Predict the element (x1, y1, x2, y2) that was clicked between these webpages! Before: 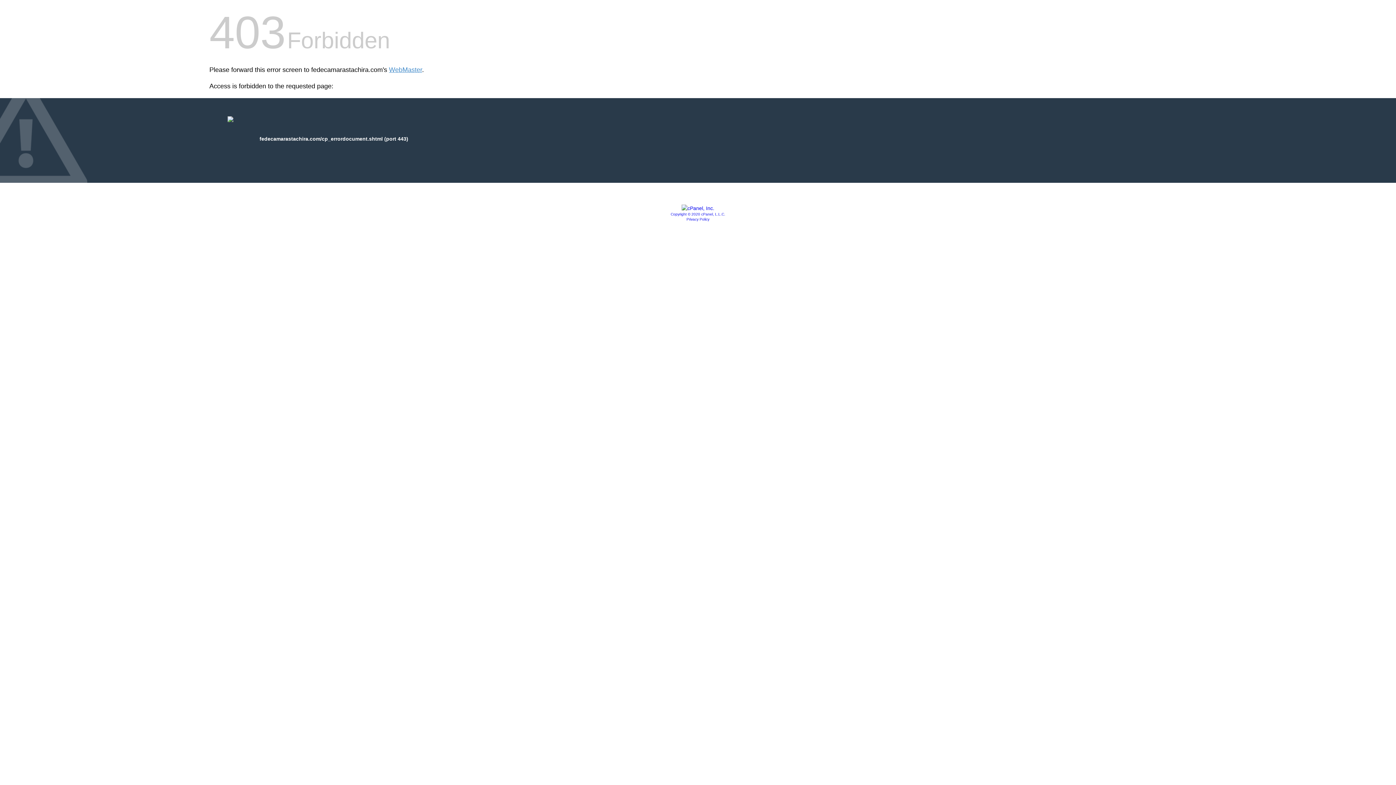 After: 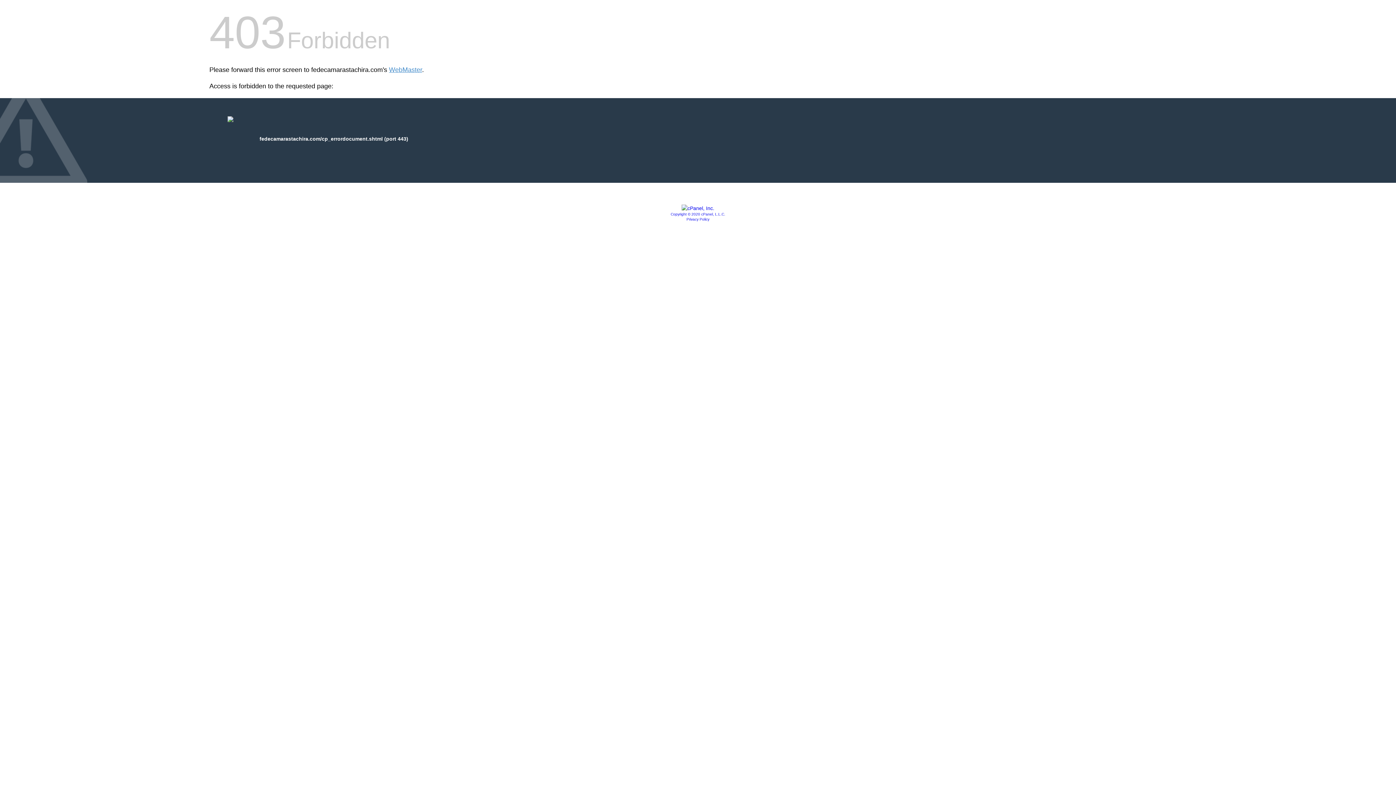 Action: bbox: (686, 217, 709, 221) label: Privacy Policy